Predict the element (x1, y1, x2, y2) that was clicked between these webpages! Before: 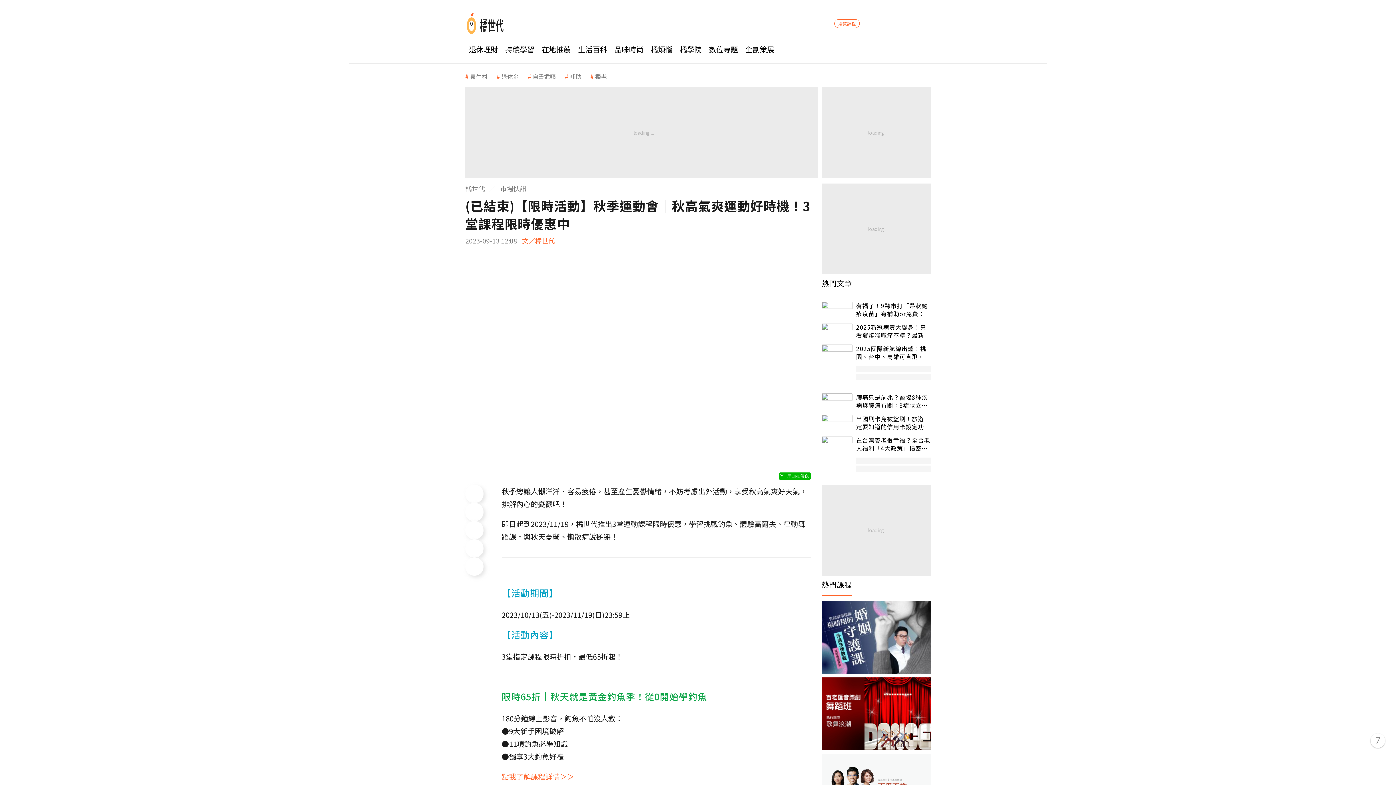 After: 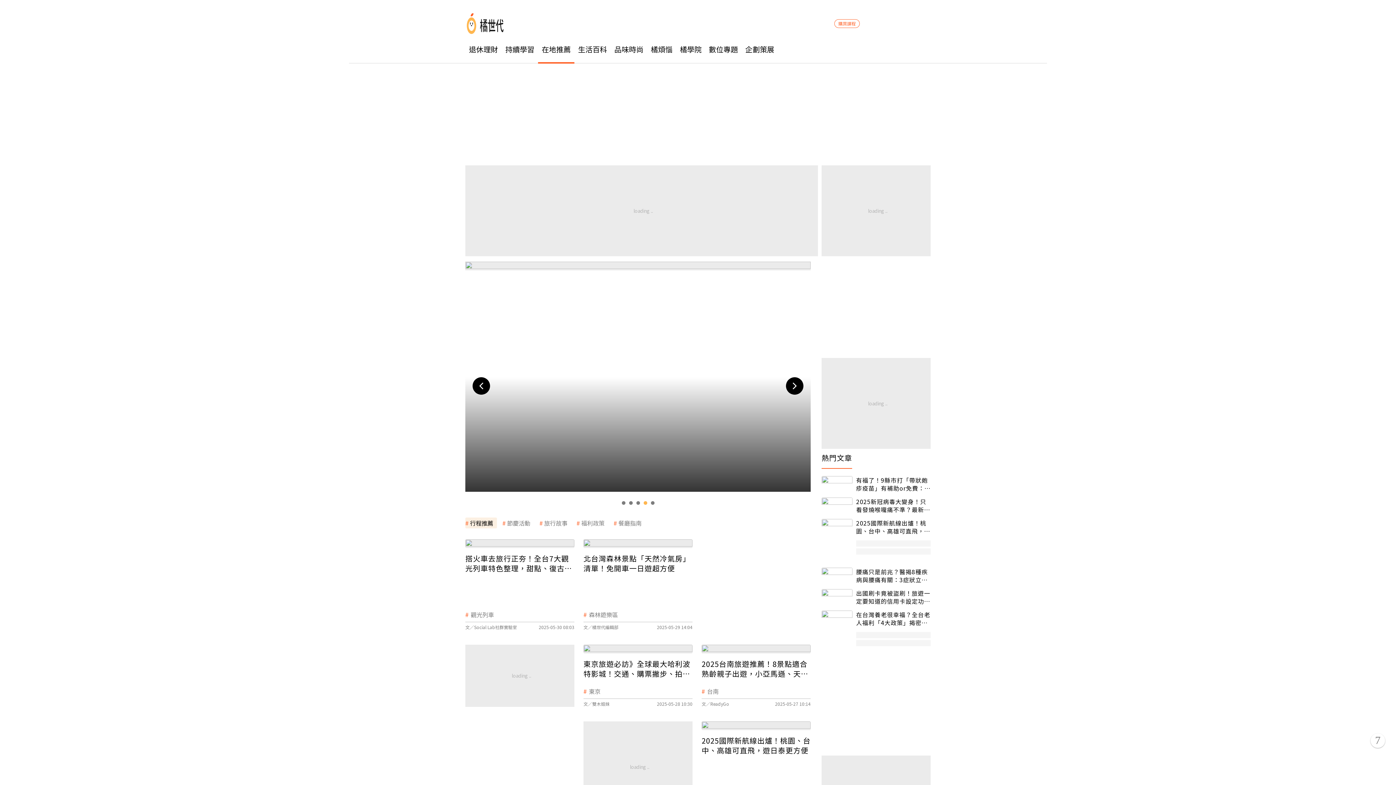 Action: label: 在地推薦 bbox: (538, 34, 574, 63)